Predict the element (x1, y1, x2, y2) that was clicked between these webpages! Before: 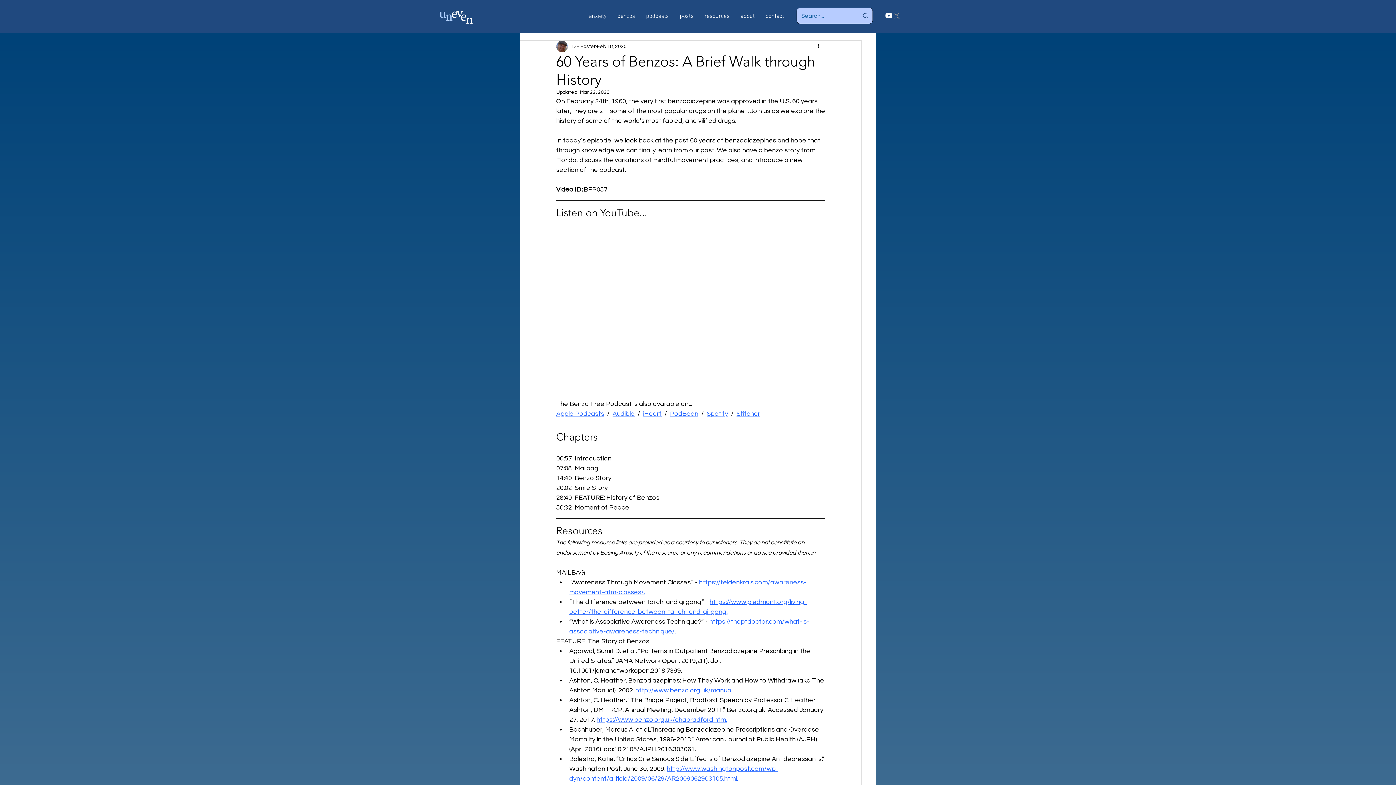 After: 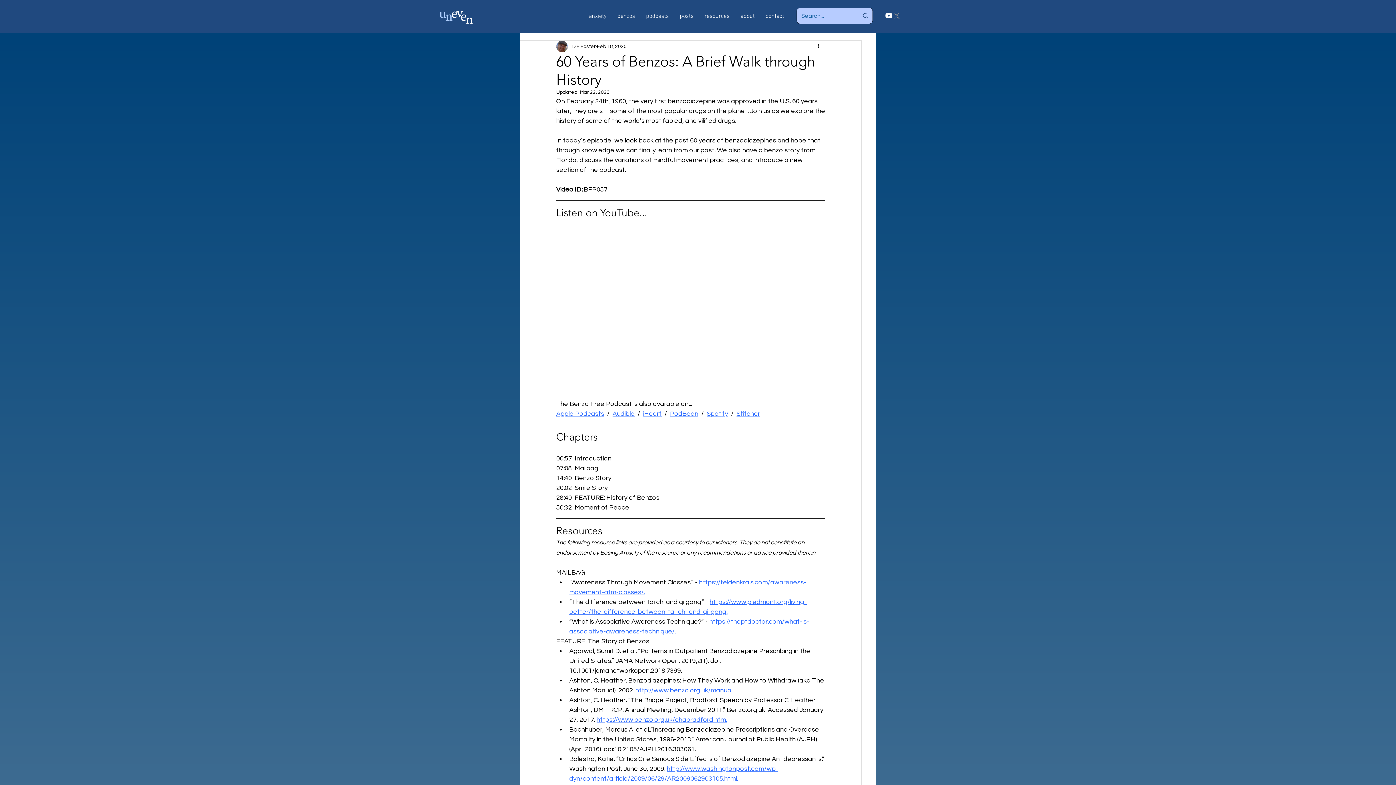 Action: label: iHeart bbox: (643, 410, 661, 417)